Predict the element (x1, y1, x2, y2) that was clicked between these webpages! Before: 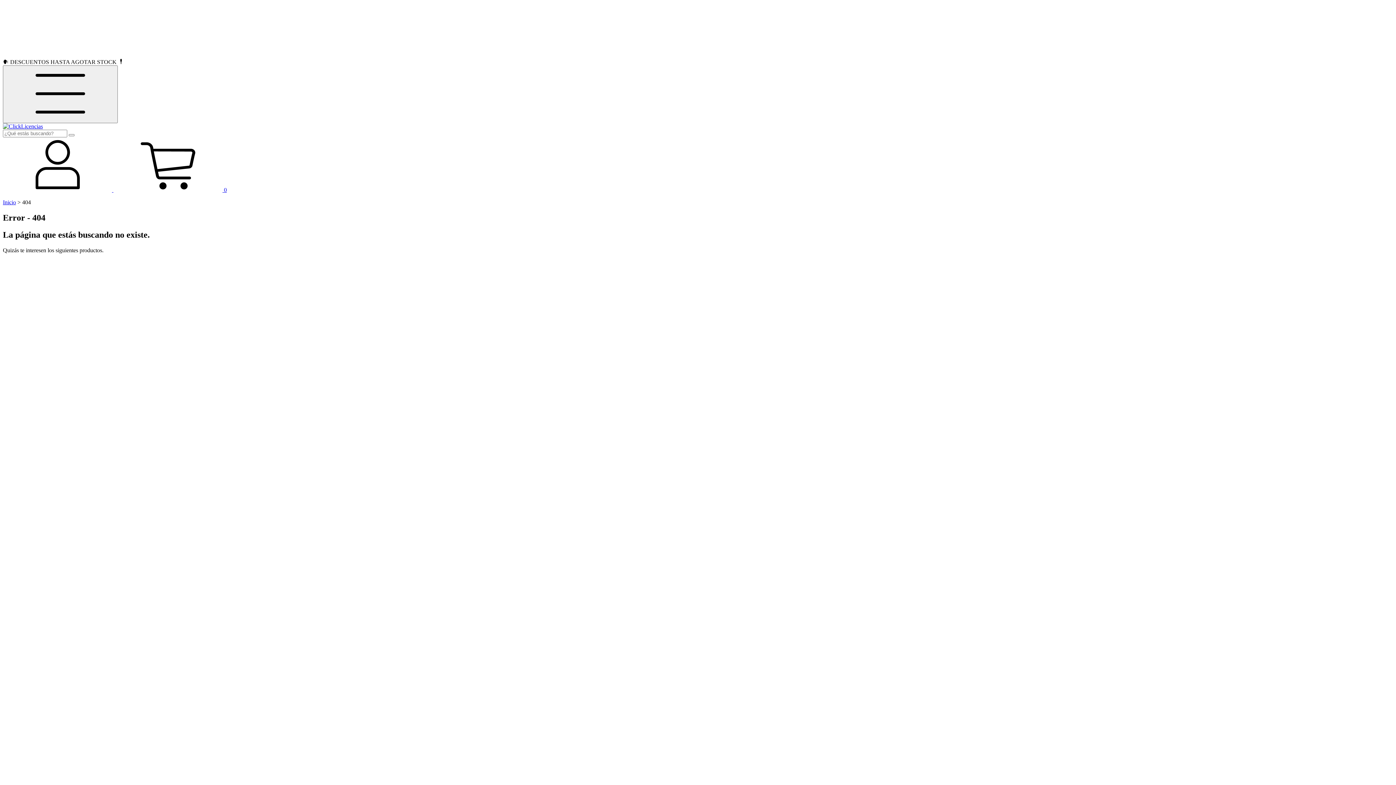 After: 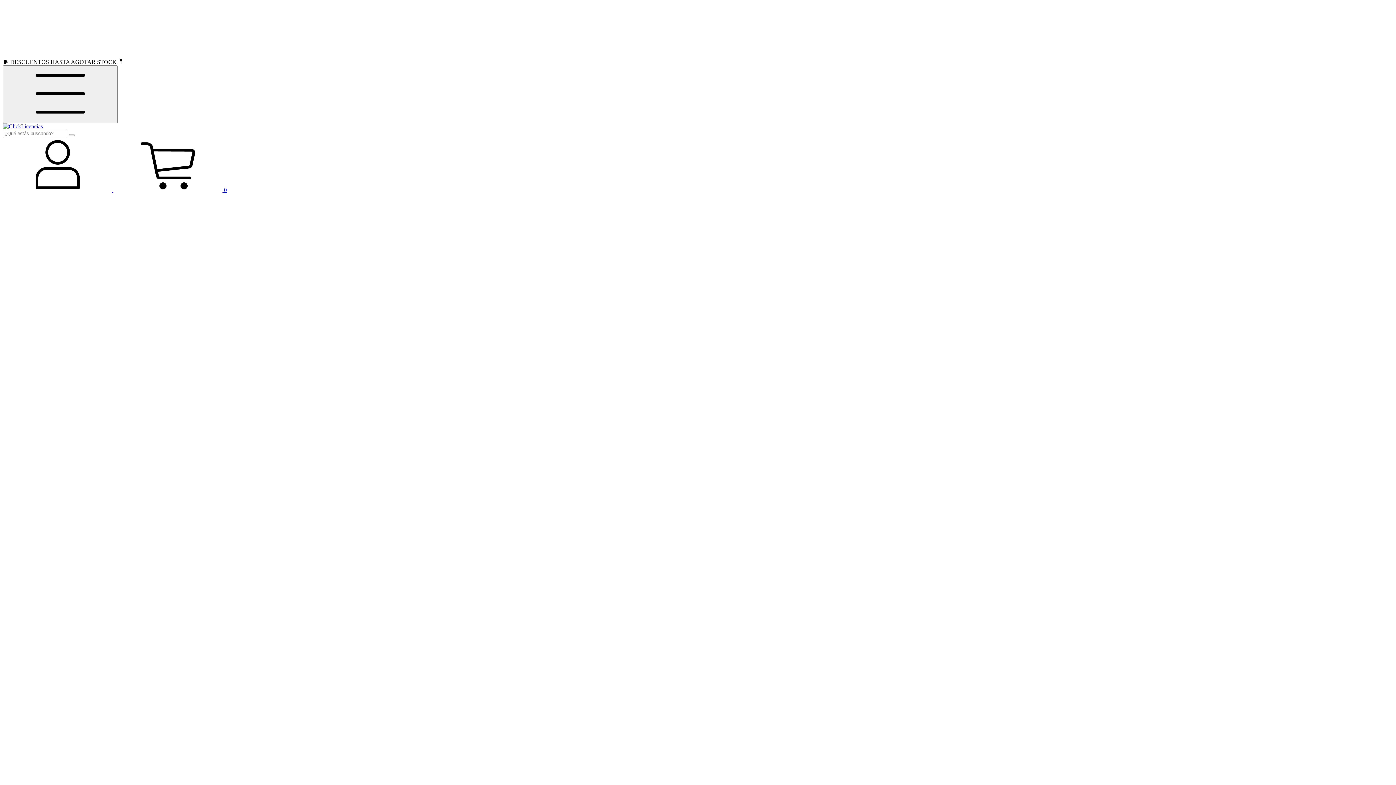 Action: label: Inicio bbox: (2, 199, 16, 205)